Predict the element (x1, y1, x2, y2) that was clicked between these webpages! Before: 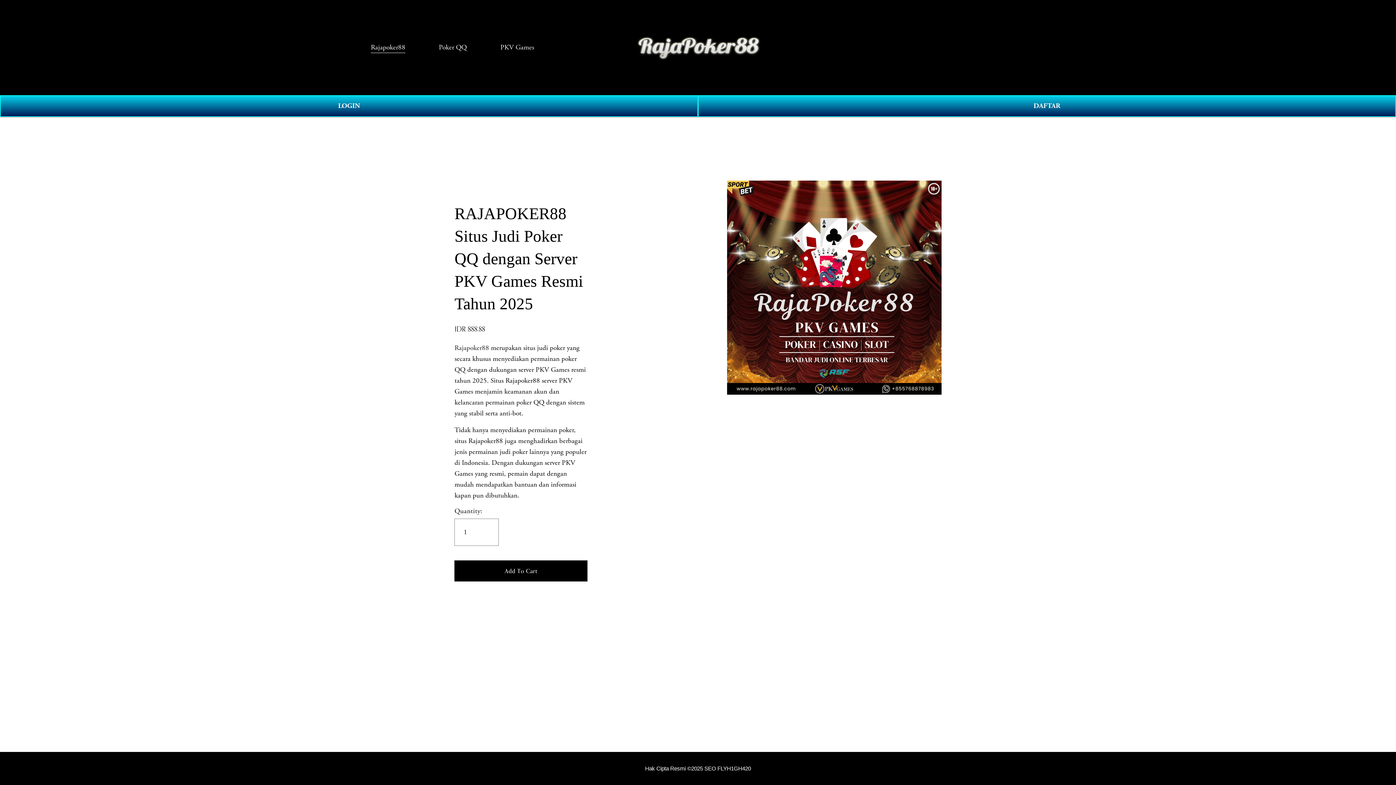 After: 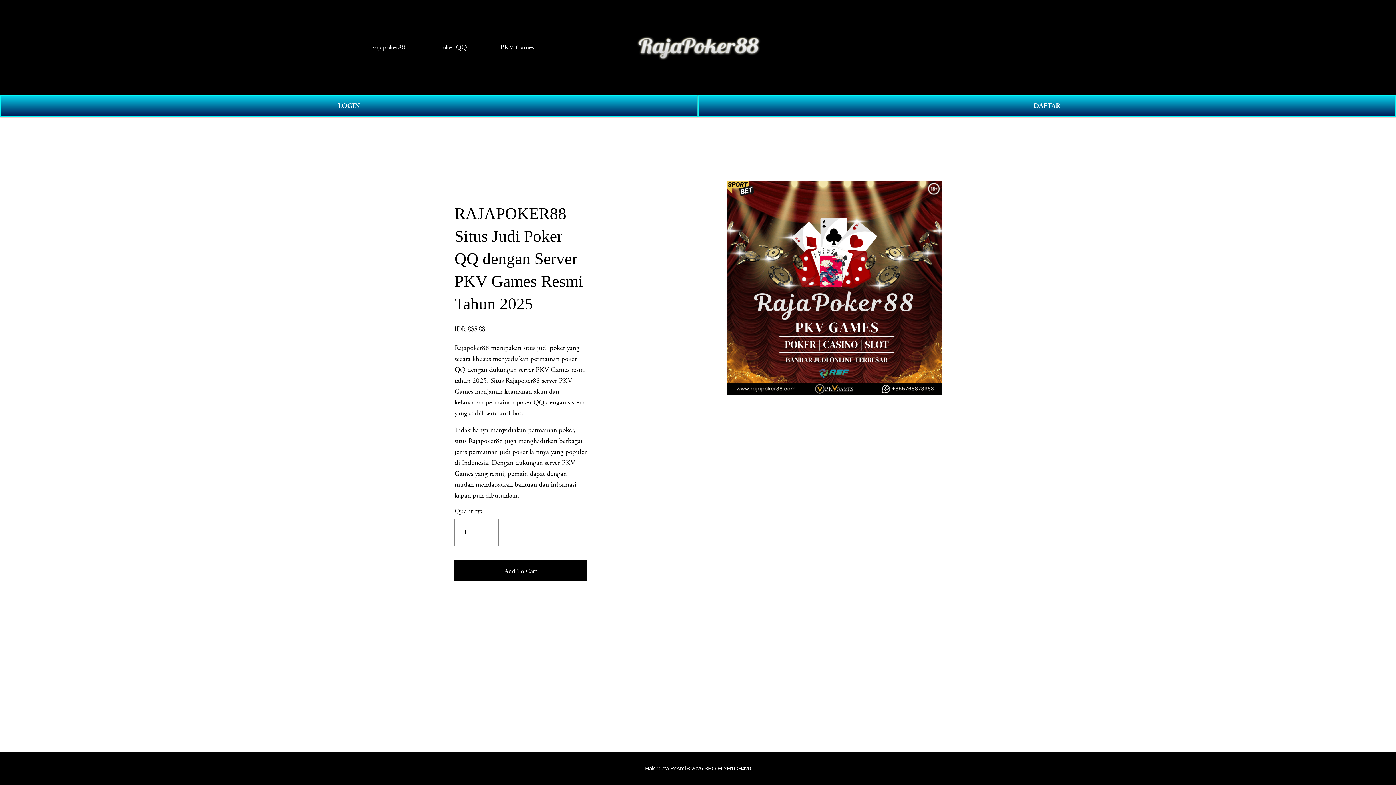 Action: label: Hak Cipta Resmi ©2025 SEO FLYH1GH420 bbox: (645, 765, 751, 772)